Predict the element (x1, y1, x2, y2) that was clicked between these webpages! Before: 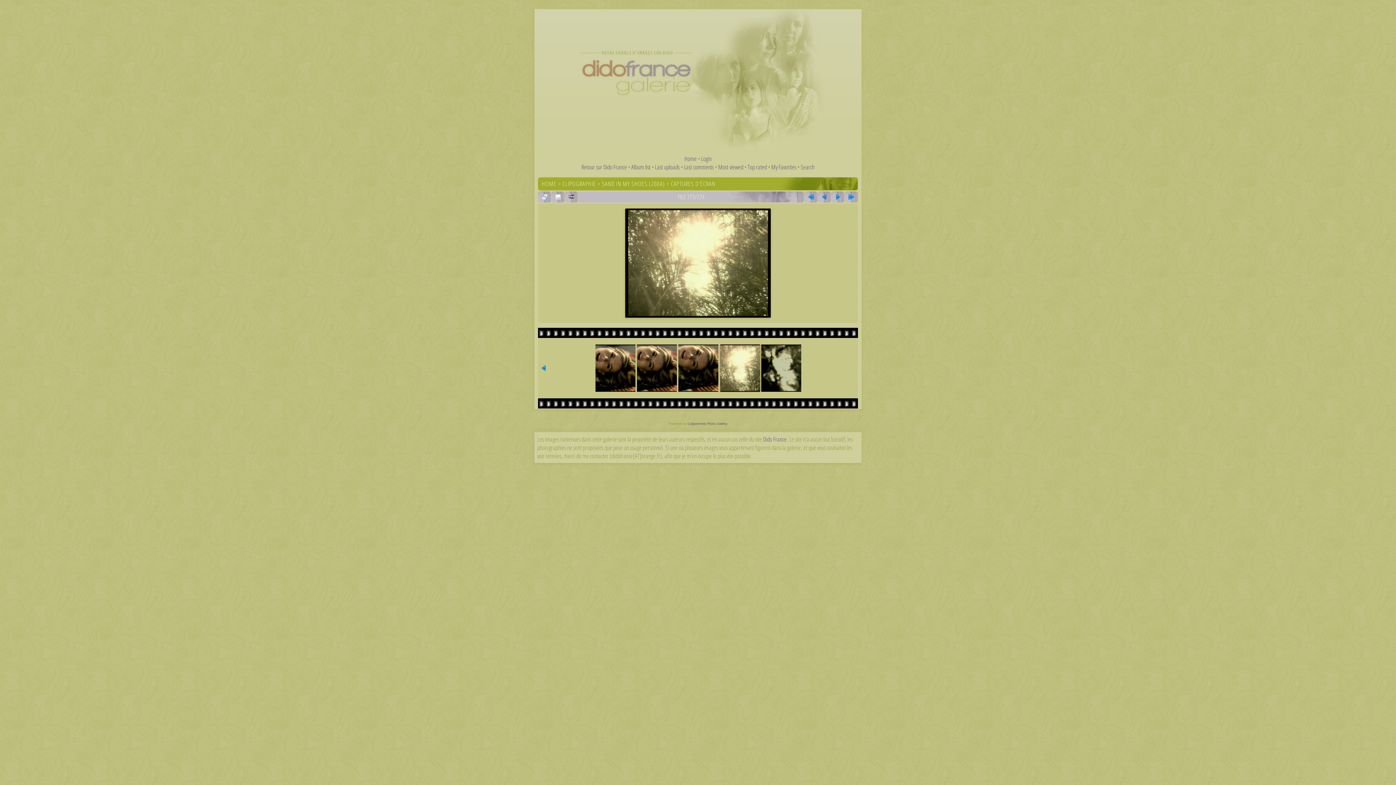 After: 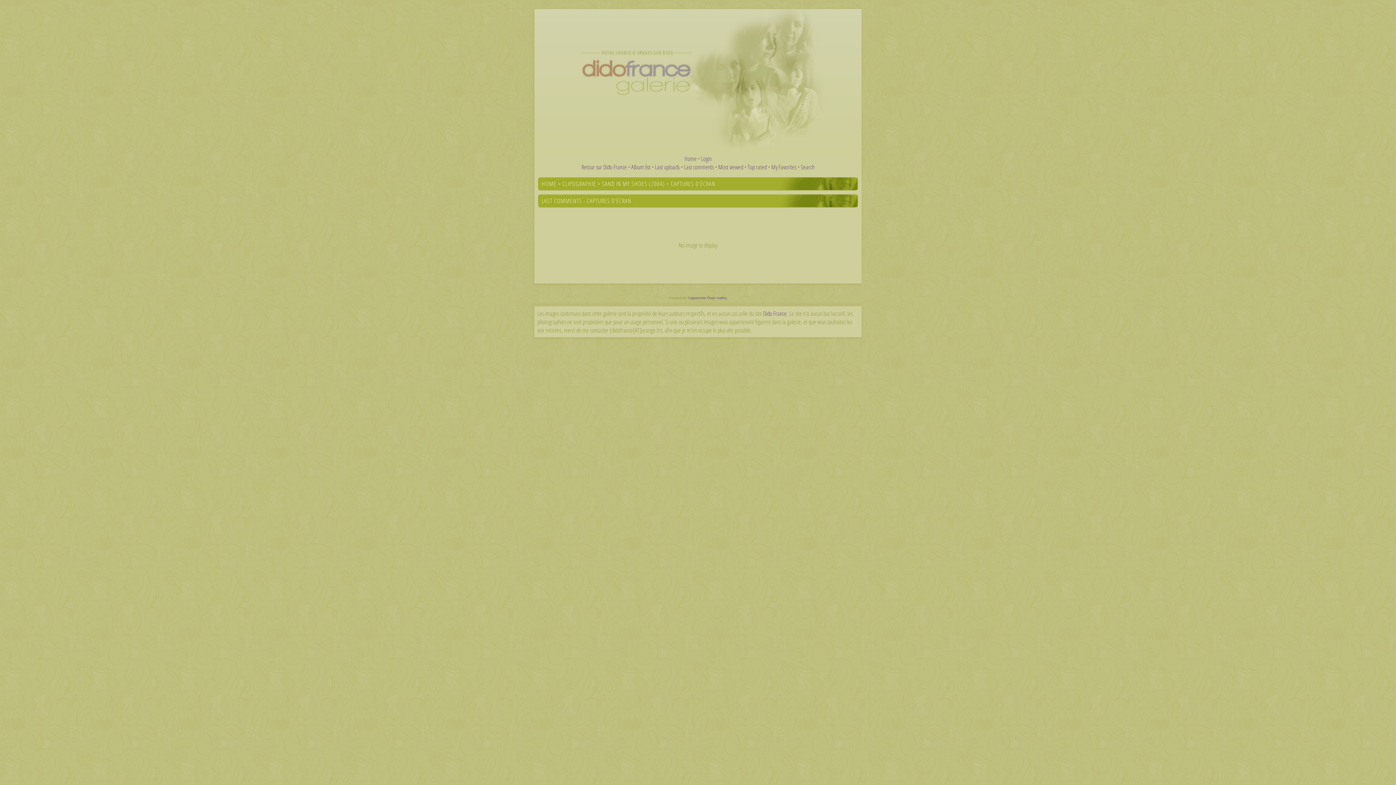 Action: bbox: (684, 162, 714, 171) label: Last comments